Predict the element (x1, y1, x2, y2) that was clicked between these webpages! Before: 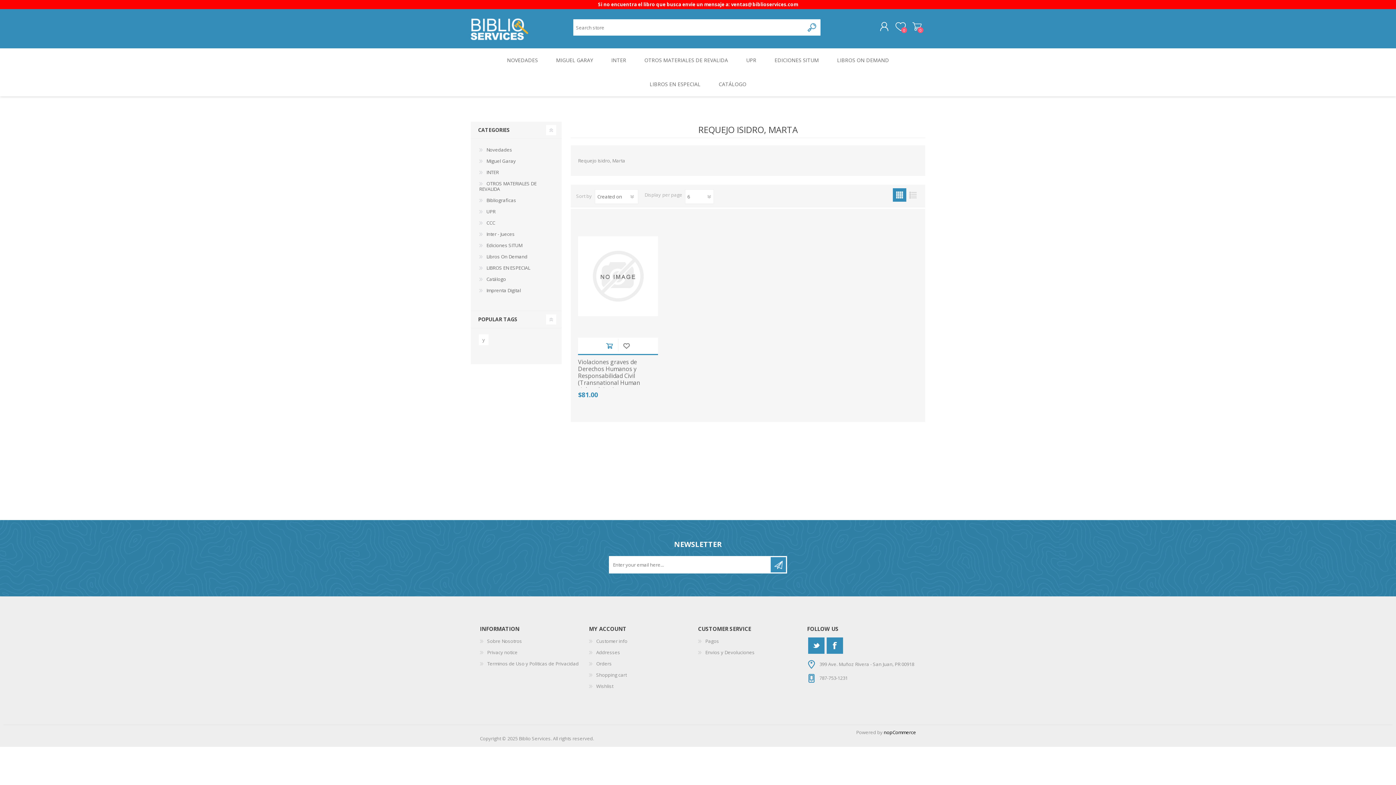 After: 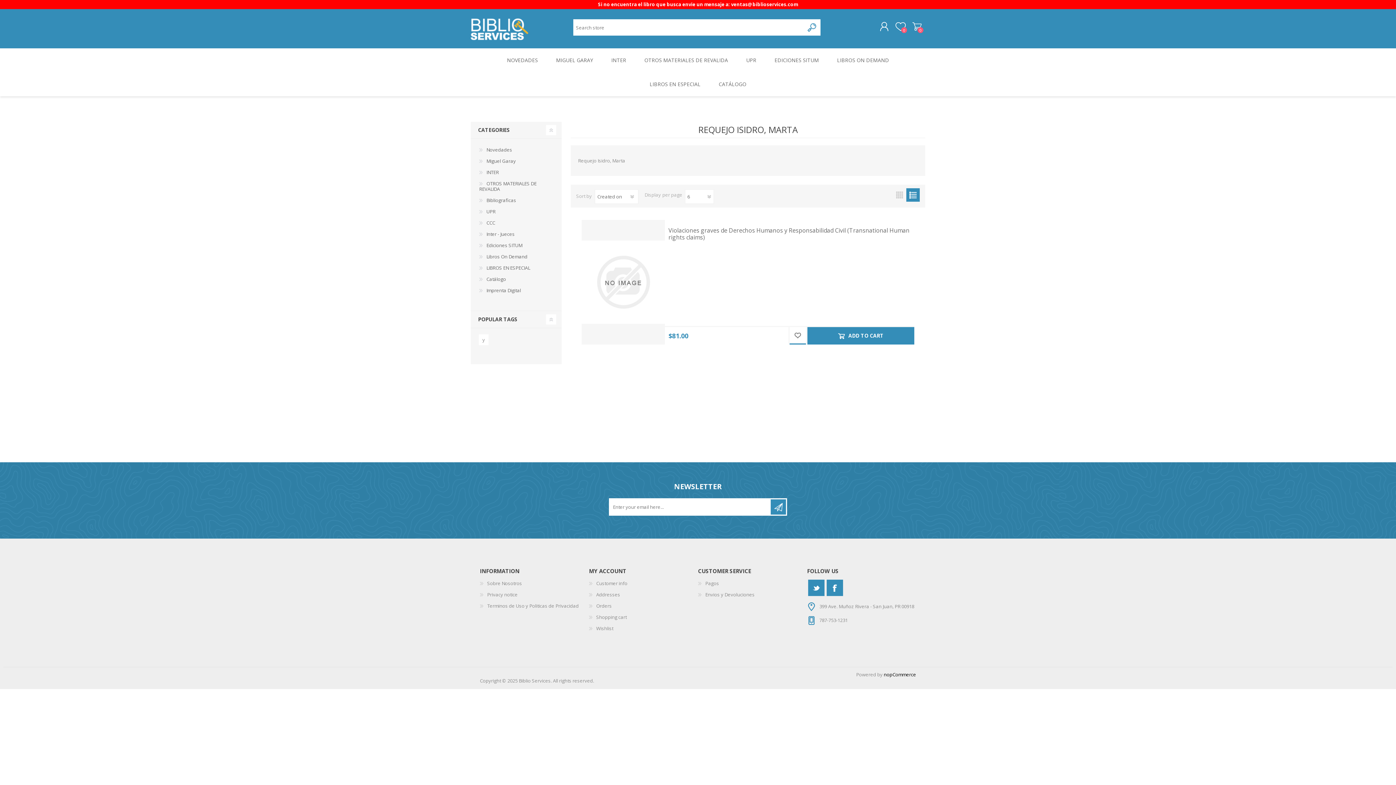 Action: label: List bbox: (906, 188, 920, 201)